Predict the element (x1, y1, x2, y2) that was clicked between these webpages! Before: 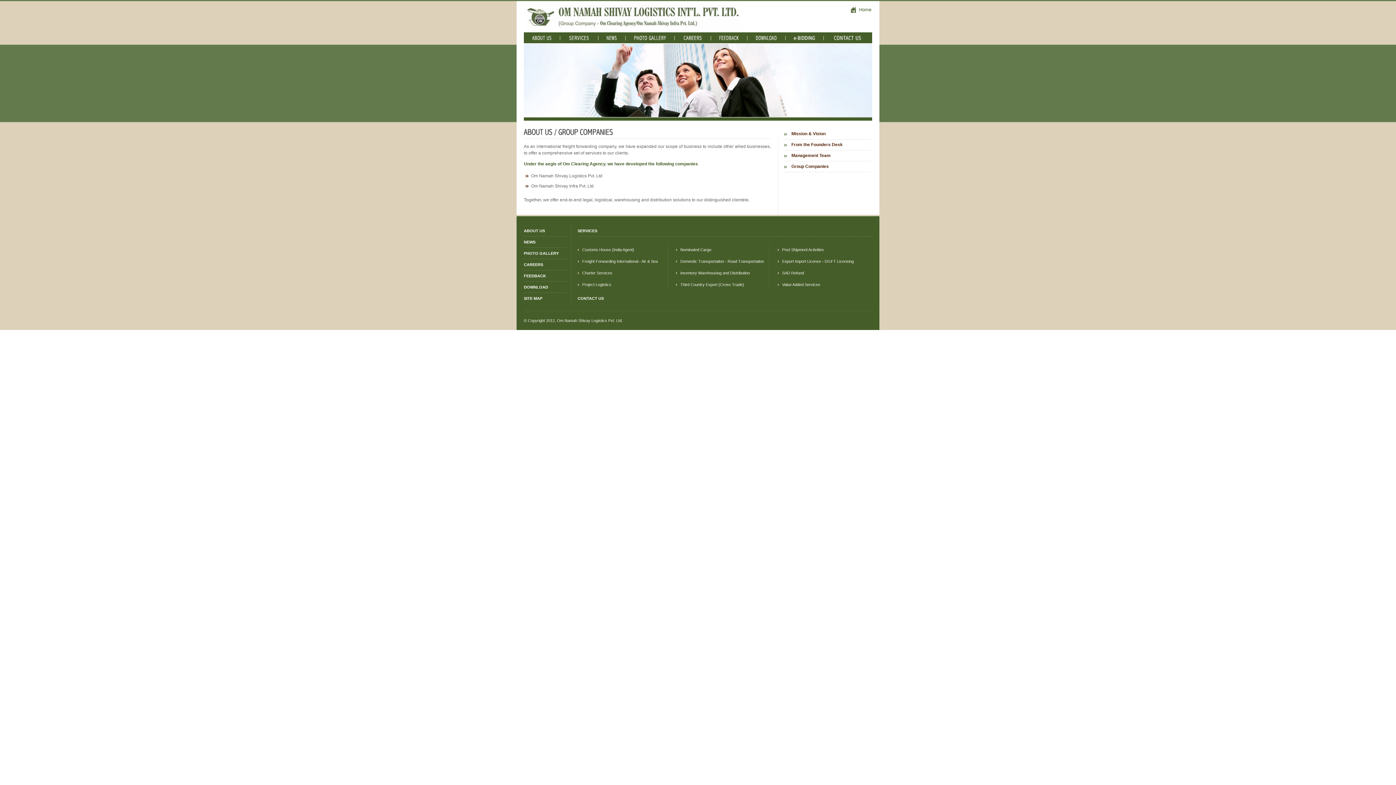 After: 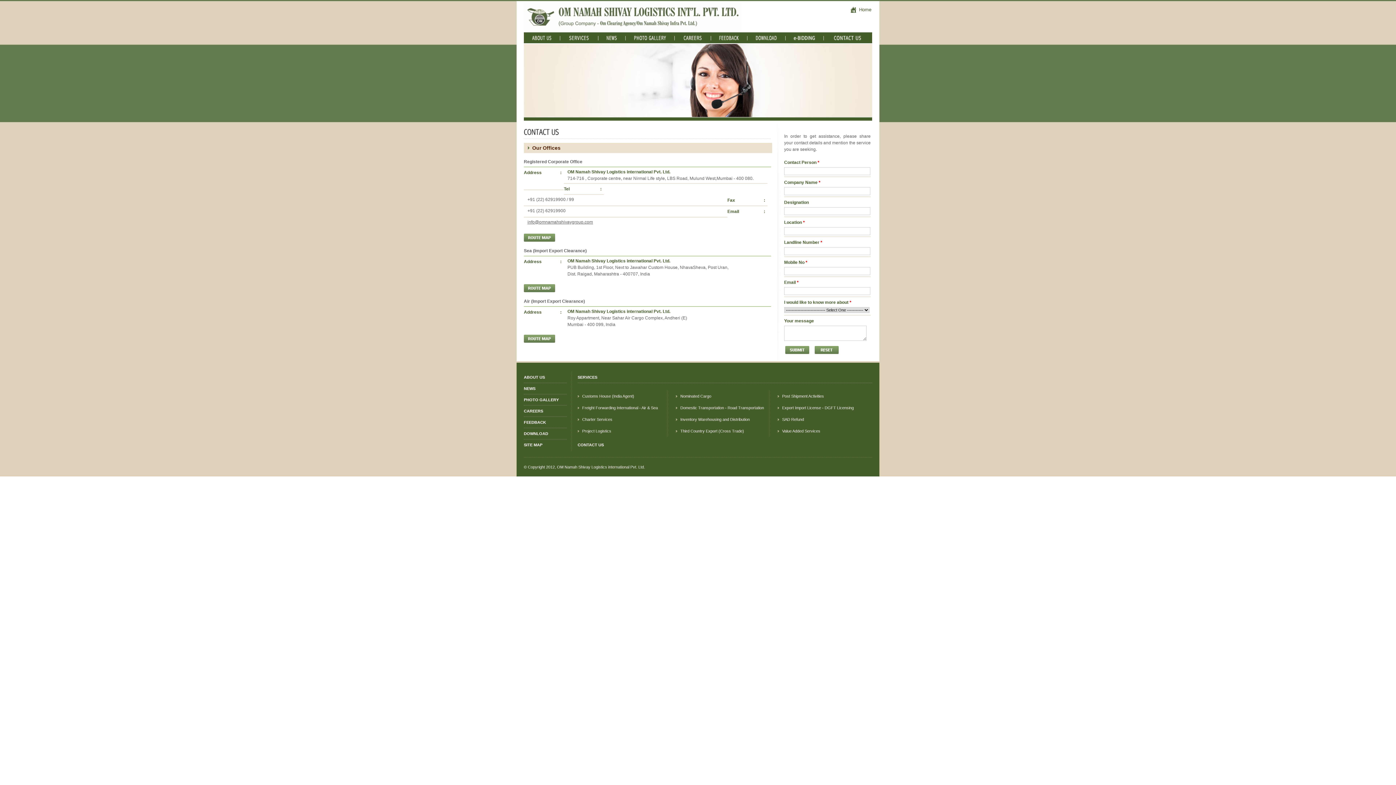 Action: bbox: (577, 296, 604, 300) label: CONTACT US